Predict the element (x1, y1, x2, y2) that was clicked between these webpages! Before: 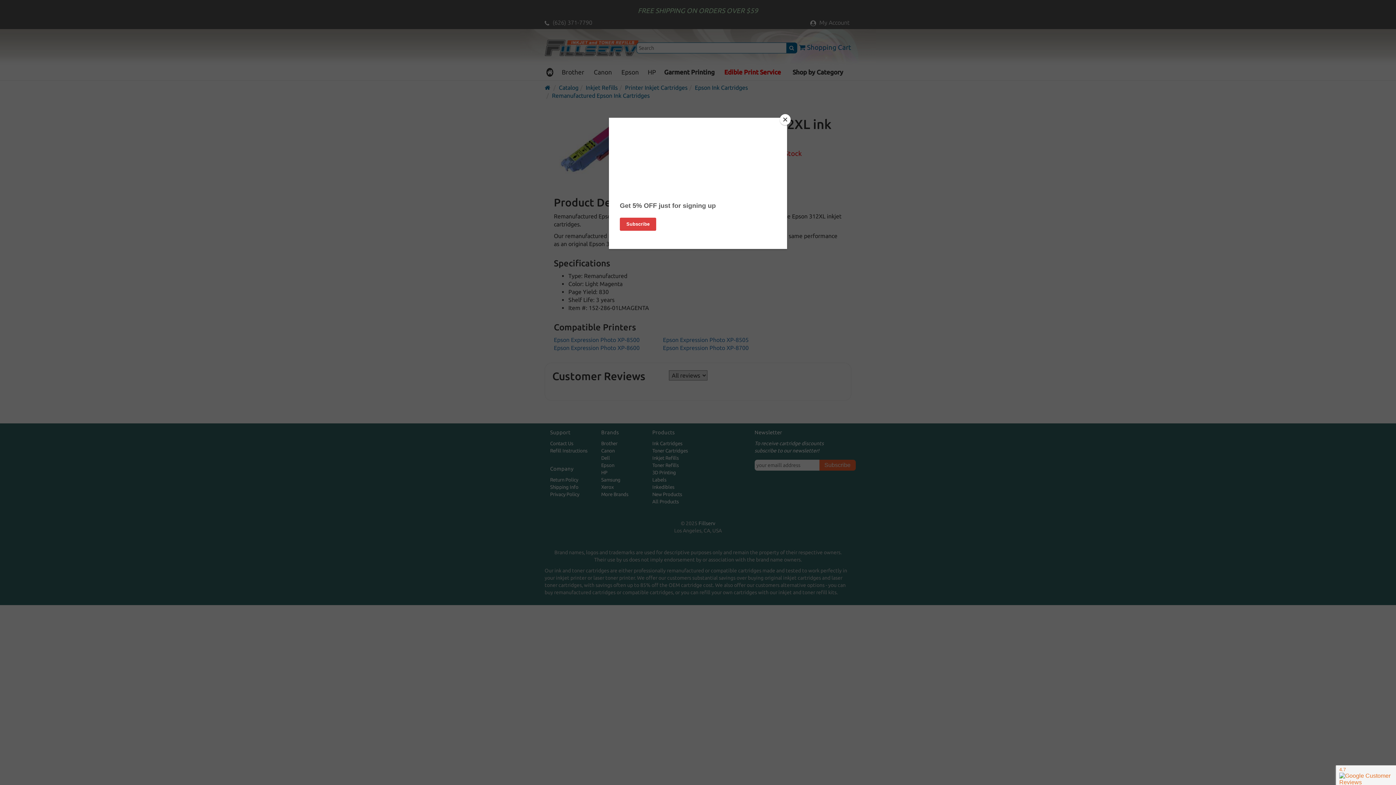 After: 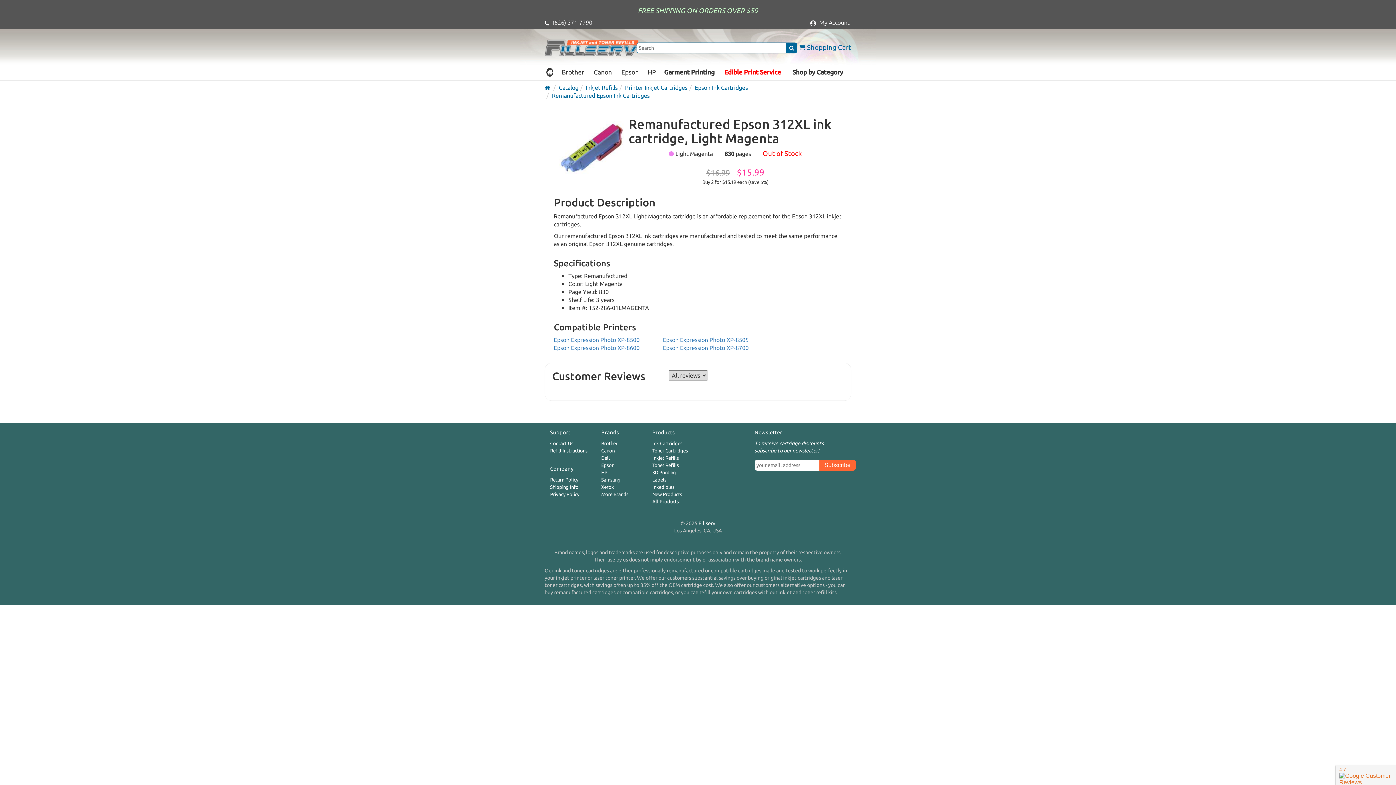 Action: bbox: (780, 114, 790, 125) label: Close